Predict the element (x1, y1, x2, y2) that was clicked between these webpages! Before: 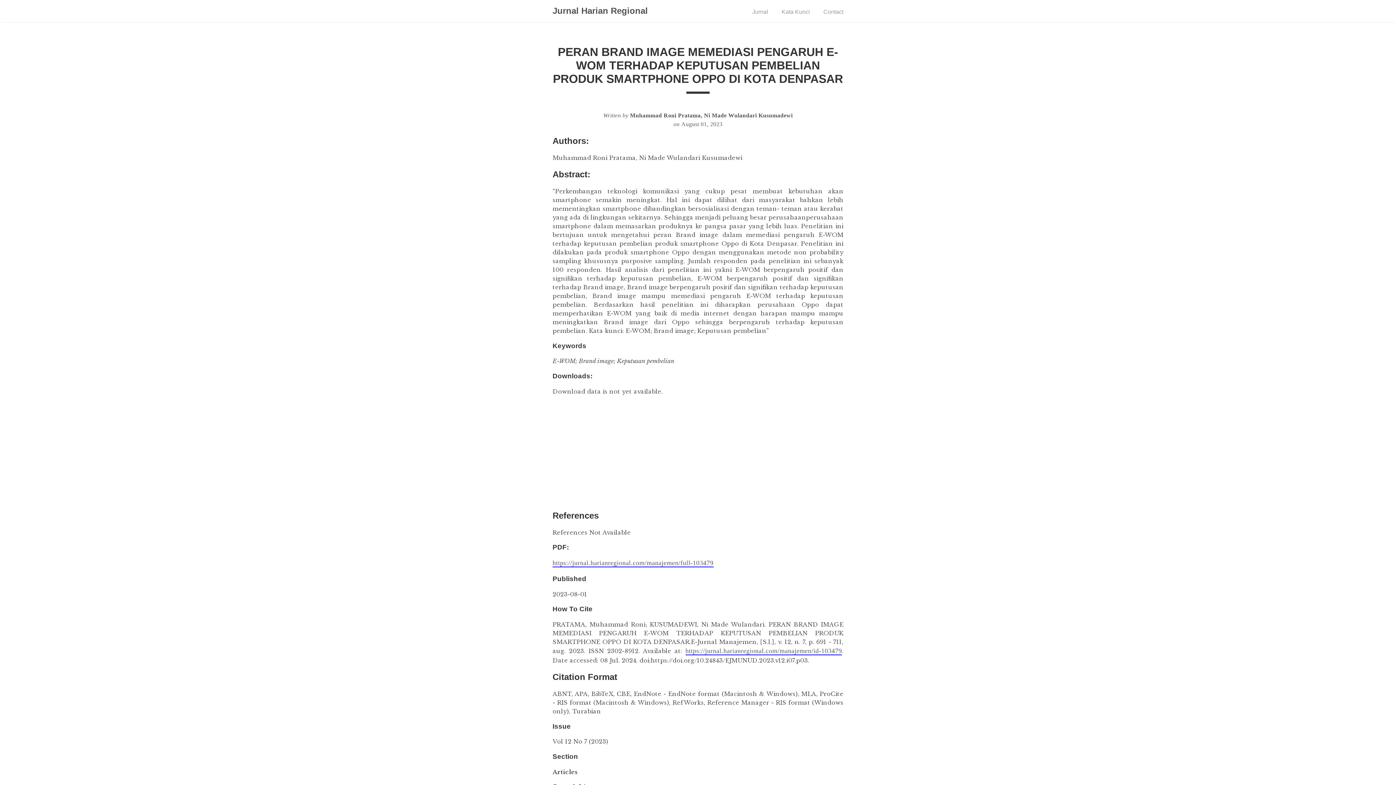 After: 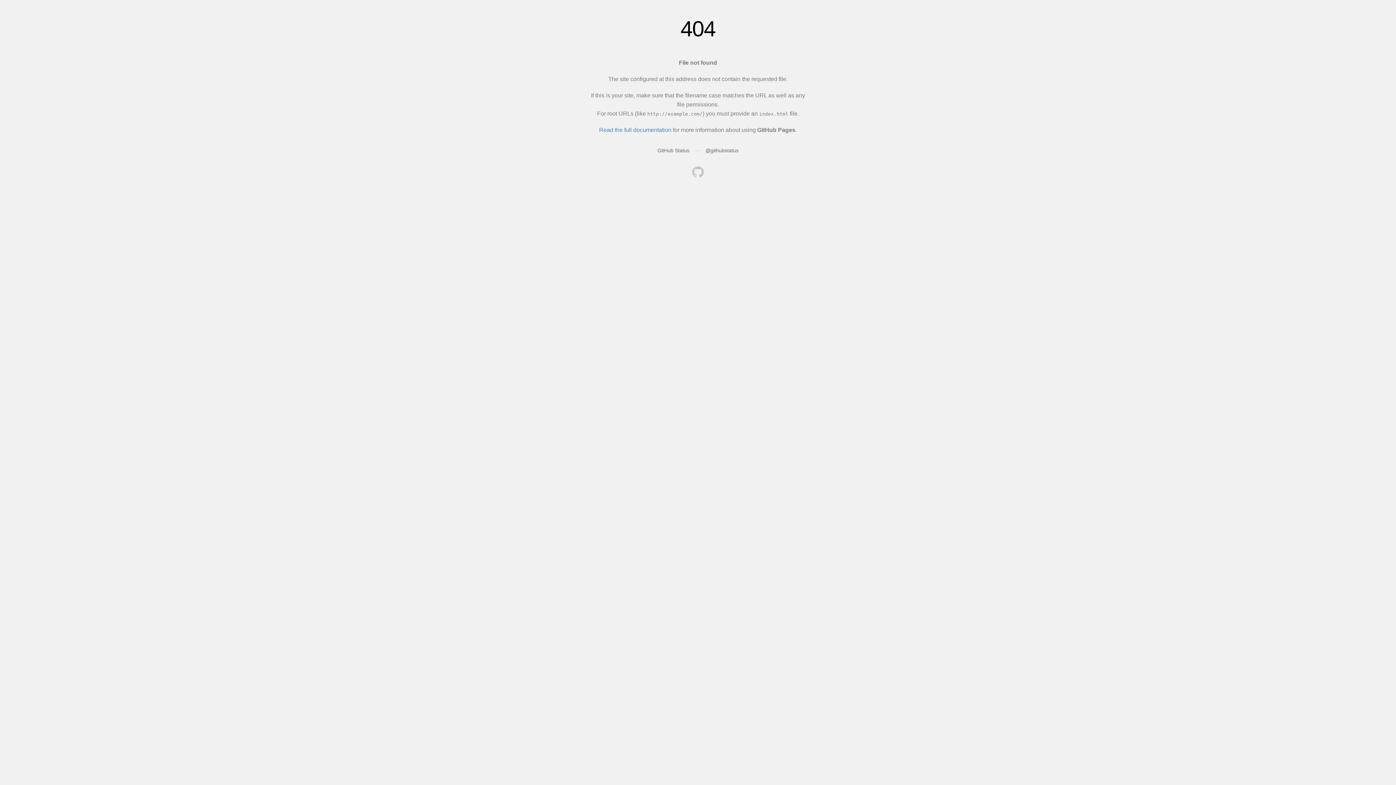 Action: label: Kata Kunci bbox: (781, 8, 810, 14)